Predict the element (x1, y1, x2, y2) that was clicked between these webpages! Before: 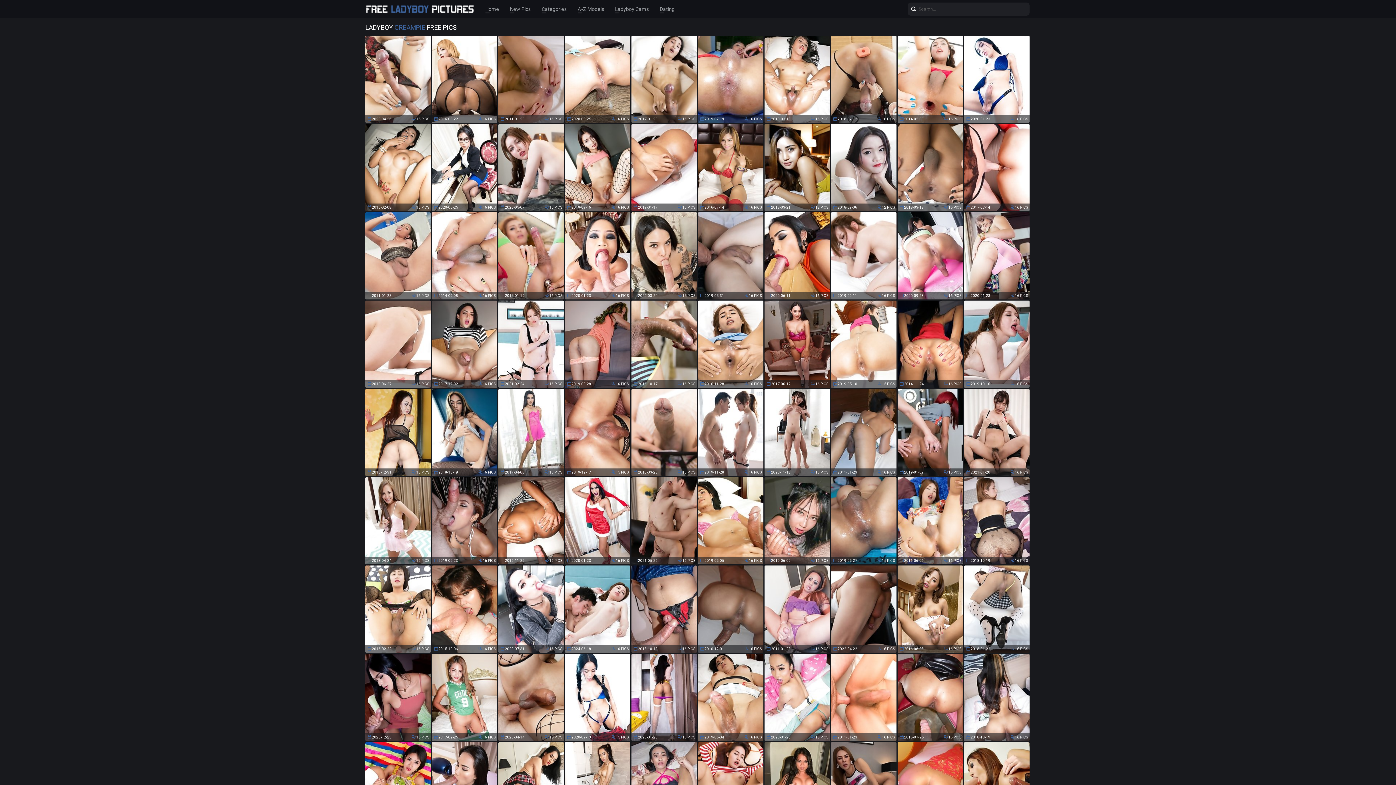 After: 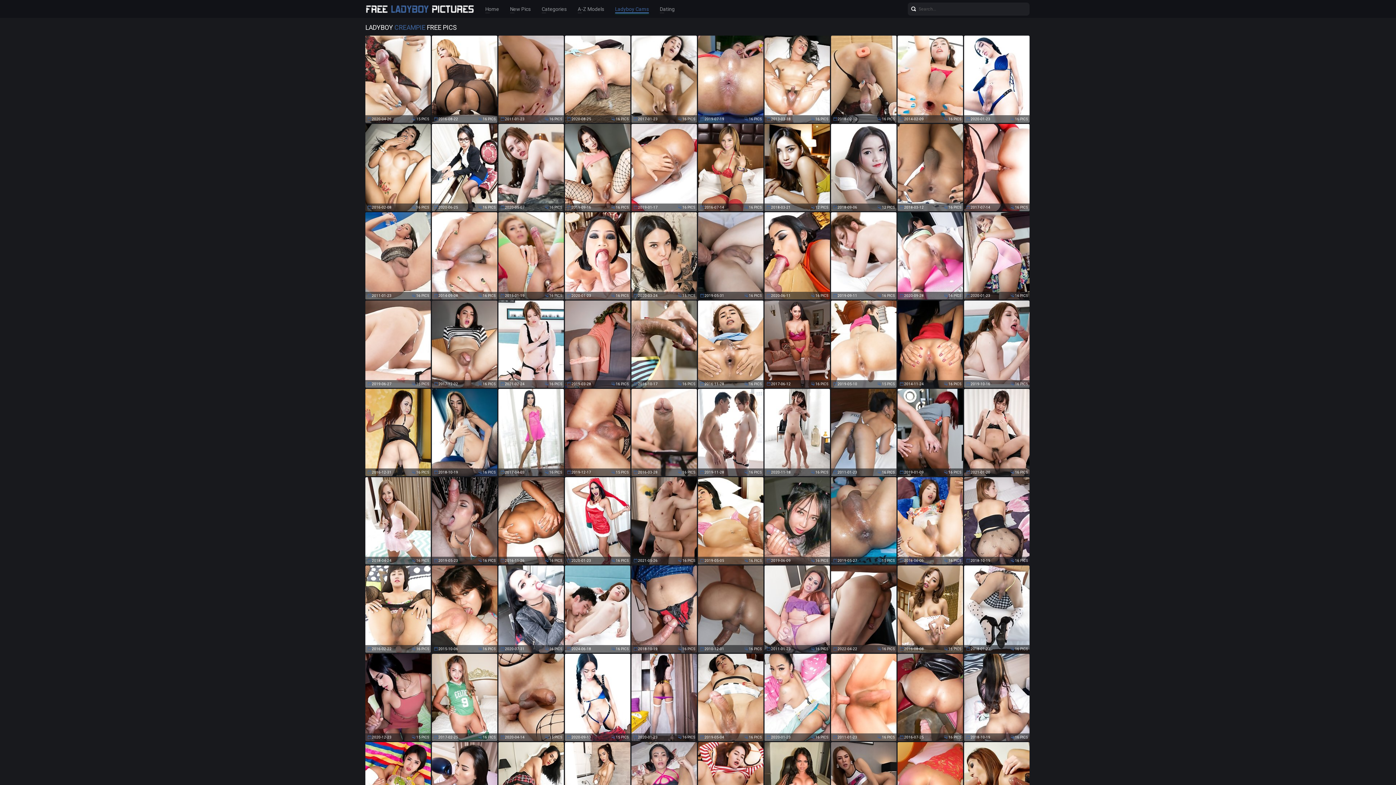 Action: label: Ladyboy Cams bbox: (615, 4, 649, 13)